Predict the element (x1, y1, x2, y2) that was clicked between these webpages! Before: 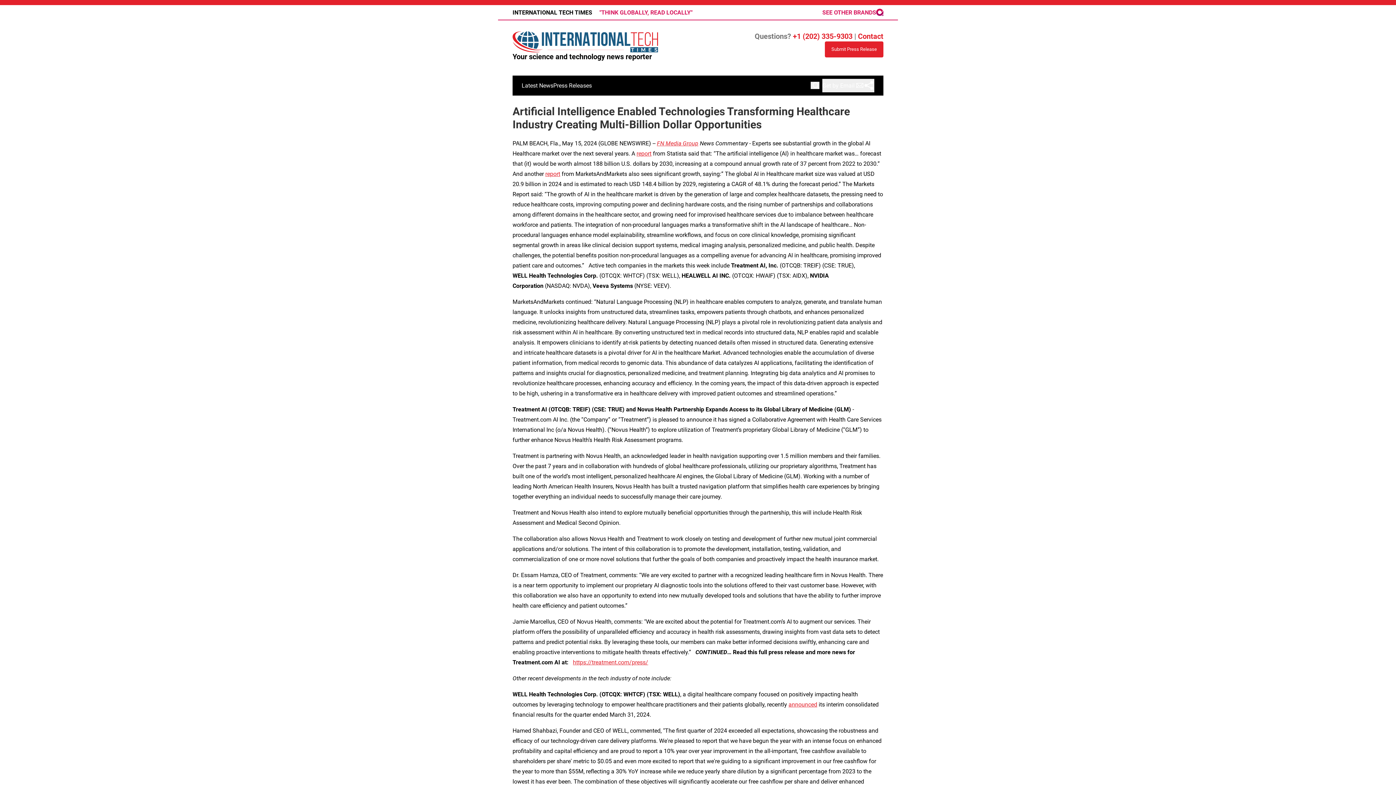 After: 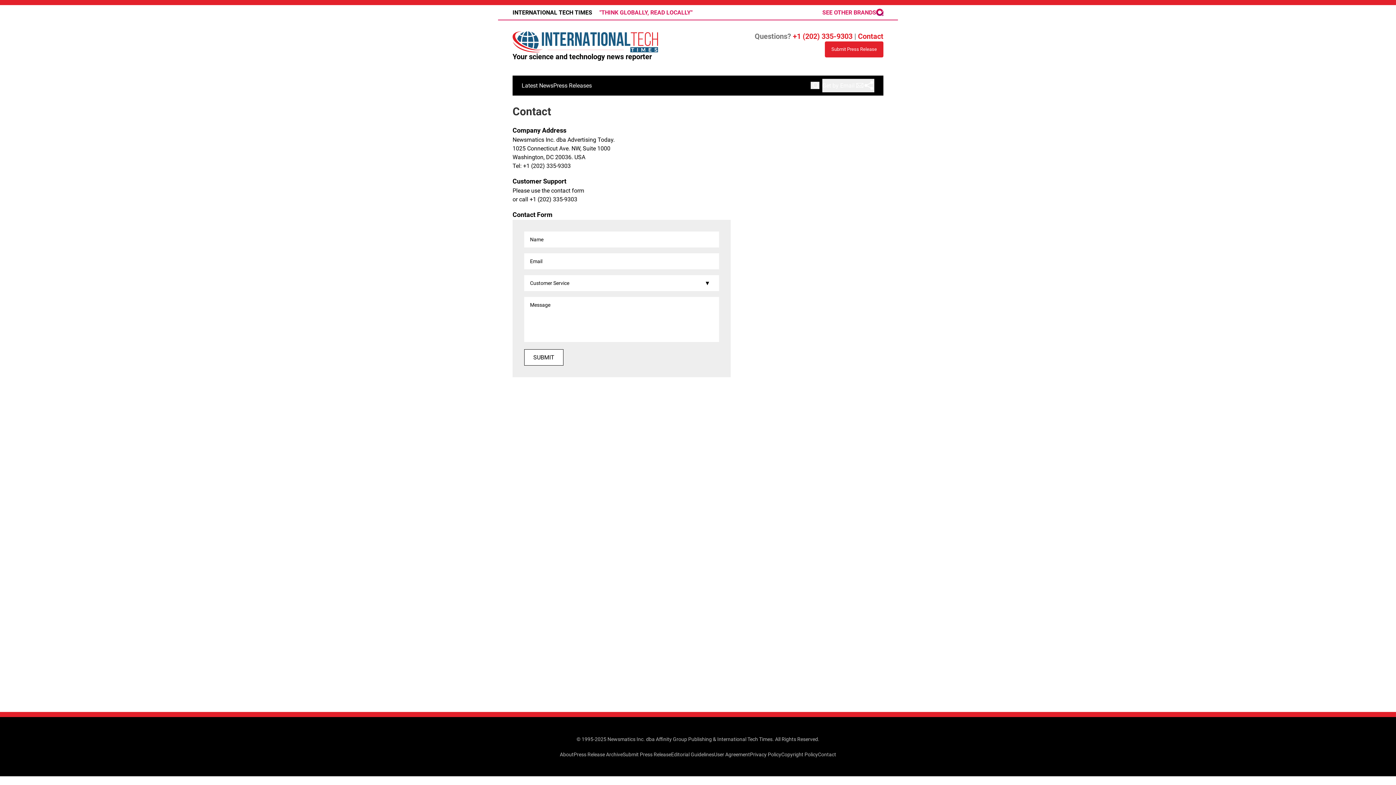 Action: bbox: (858, 32, 883, 40) label: Contact